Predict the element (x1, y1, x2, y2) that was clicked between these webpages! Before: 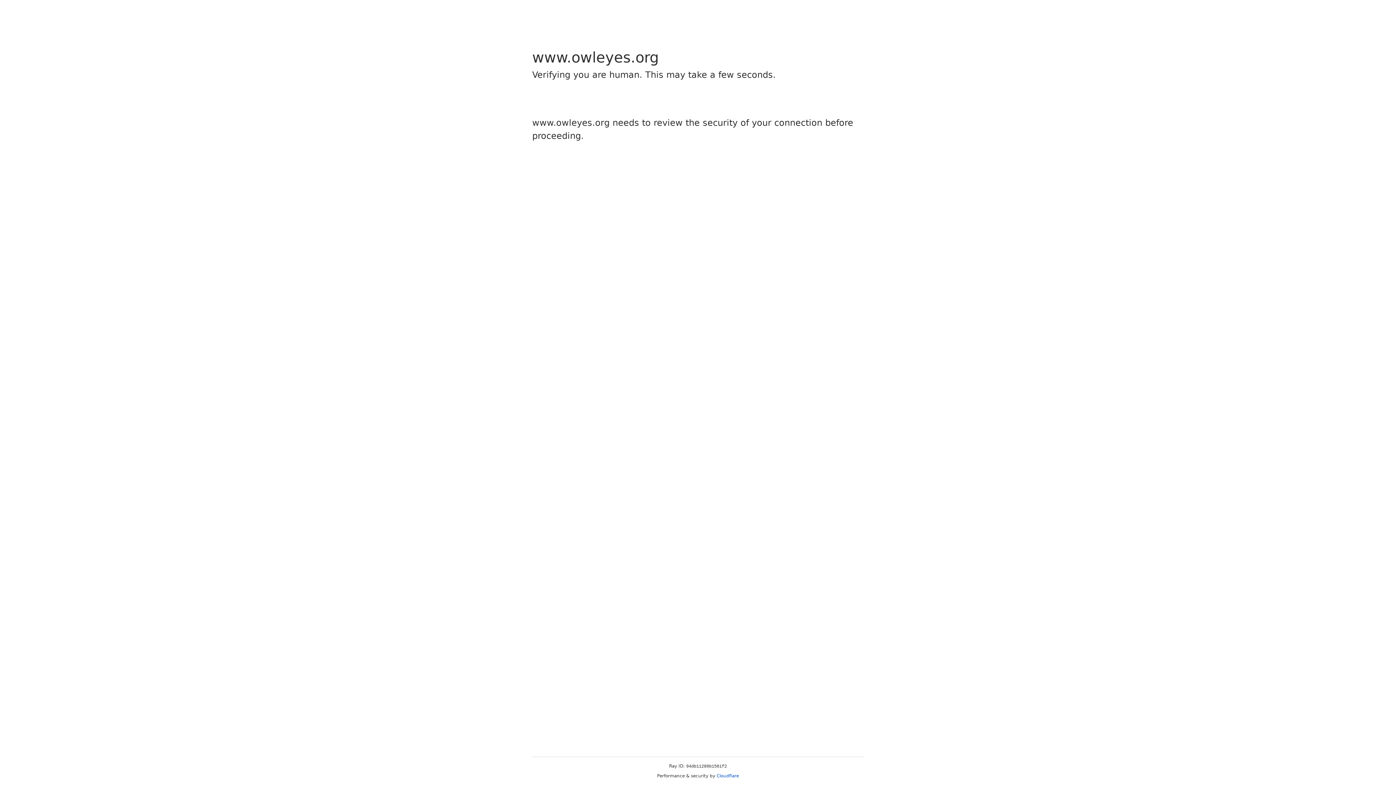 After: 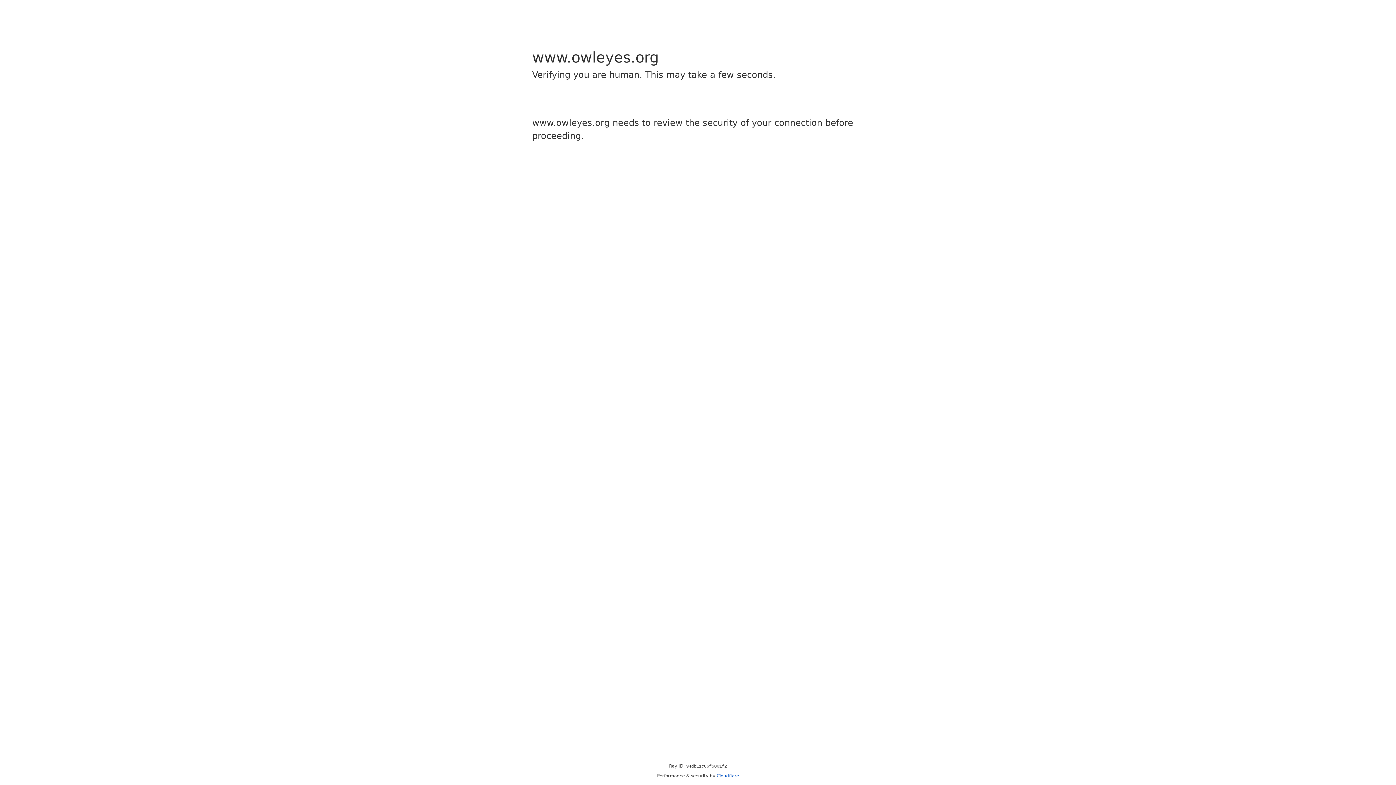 Action: bbox: (716, 773, 739, 778) label: Cloudflare